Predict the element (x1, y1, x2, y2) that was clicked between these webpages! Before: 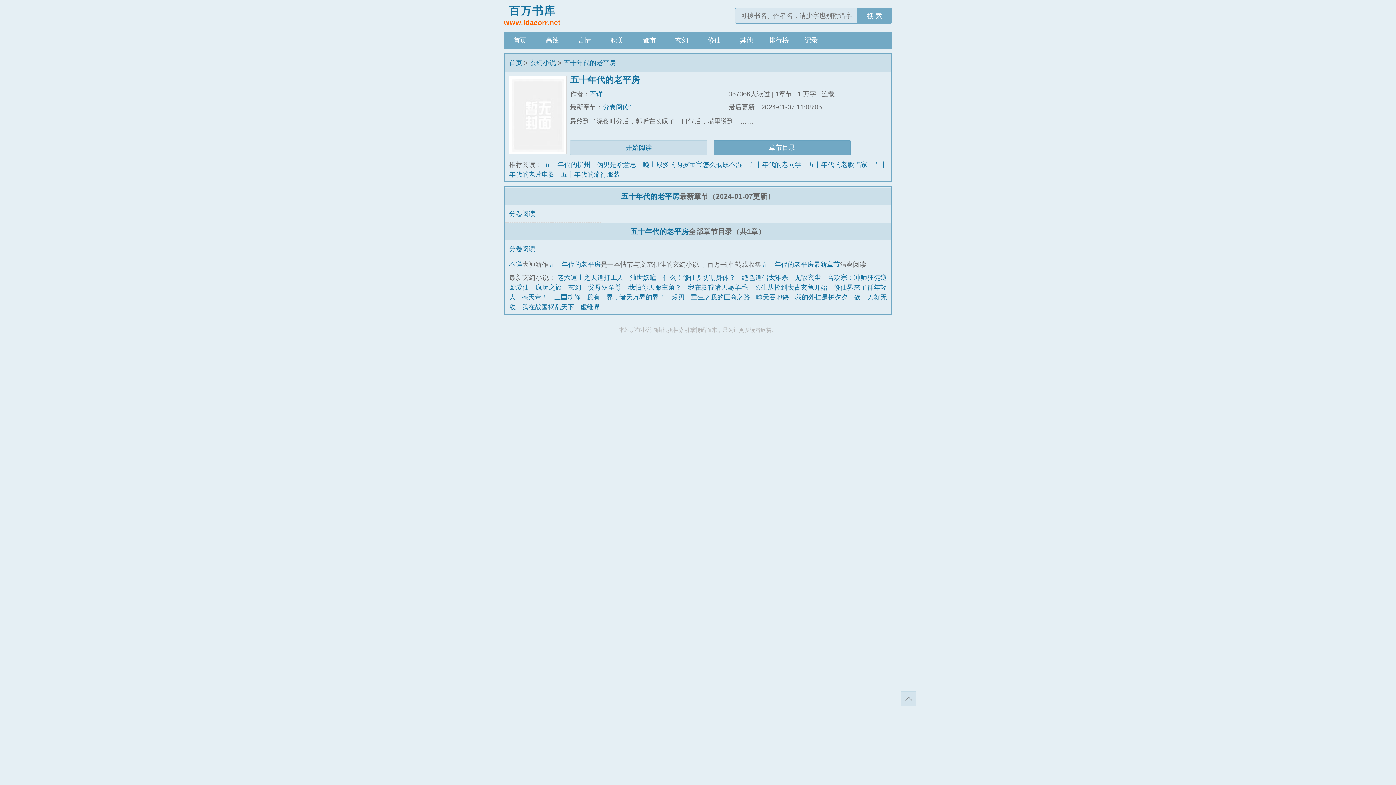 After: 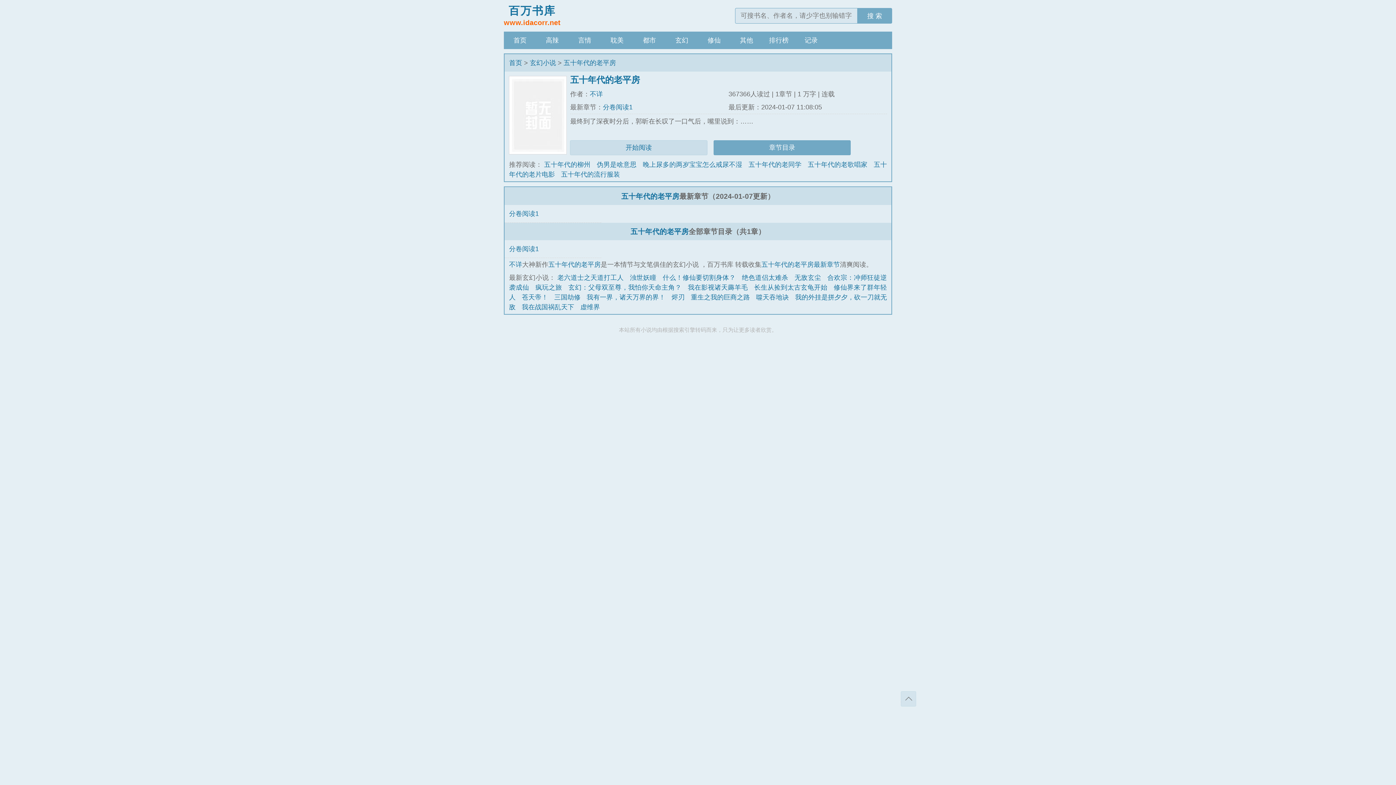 Action: bbox: (621, 192, 679, 200) label: 五十年代的老平房